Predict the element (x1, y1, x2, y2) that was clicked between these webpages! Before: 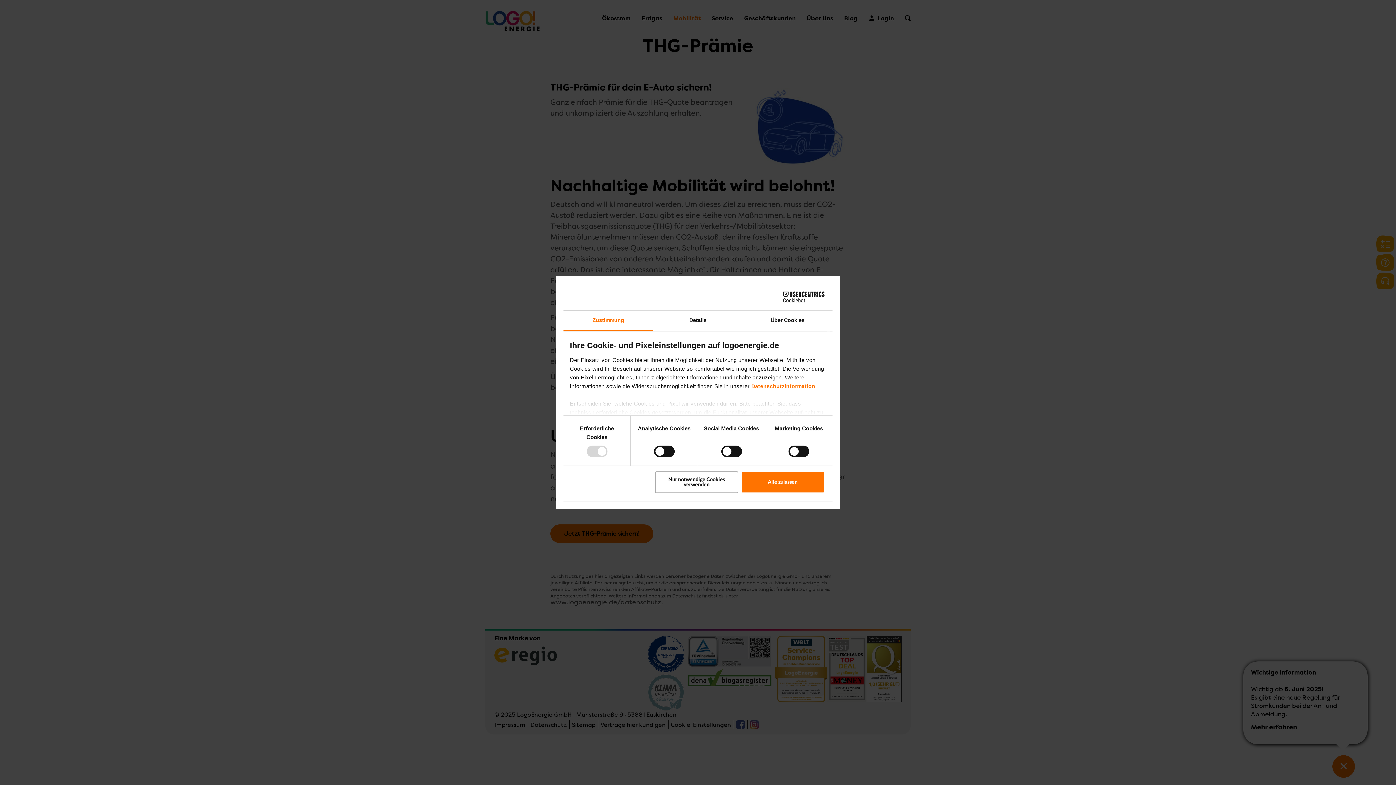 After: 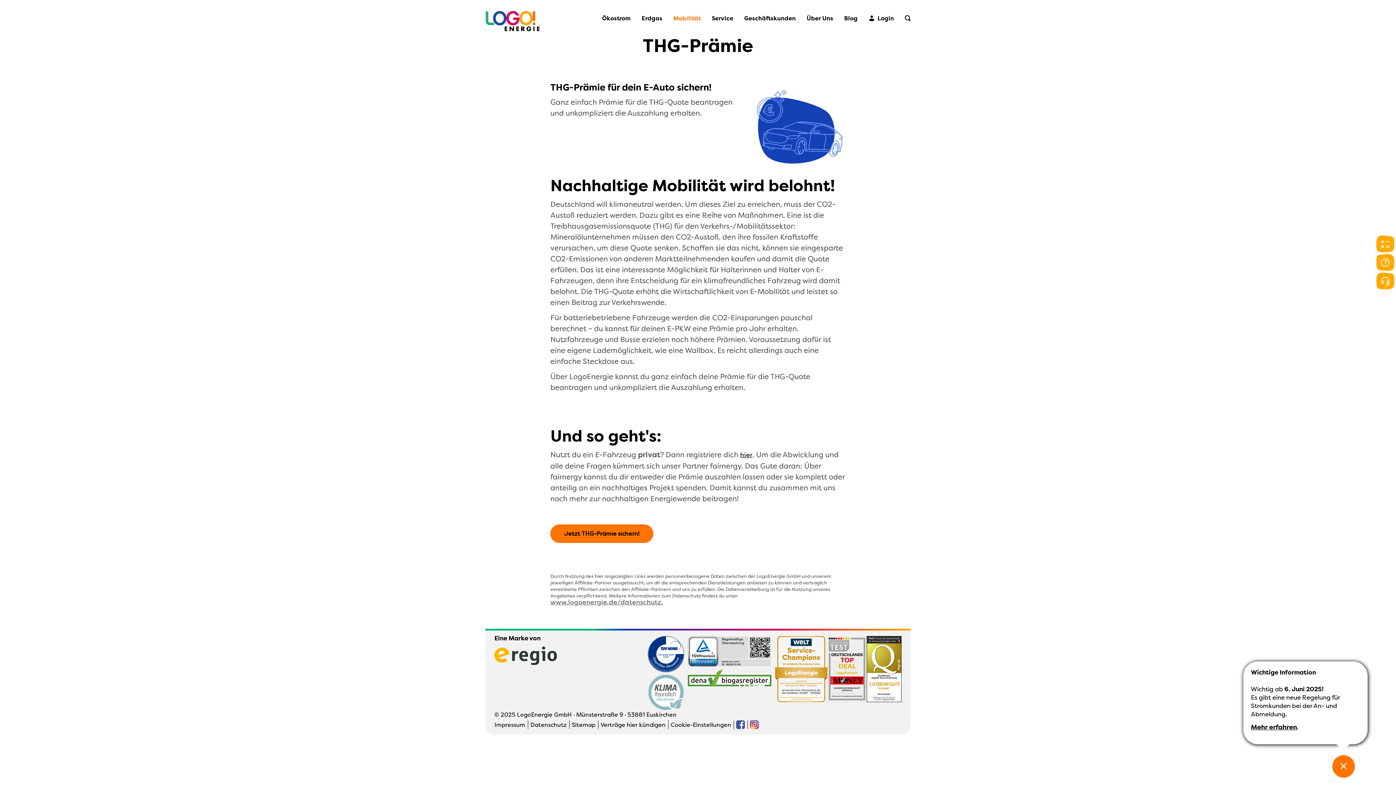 Action: bbox: (741, 471, 824, 493) label: Alle zulassen